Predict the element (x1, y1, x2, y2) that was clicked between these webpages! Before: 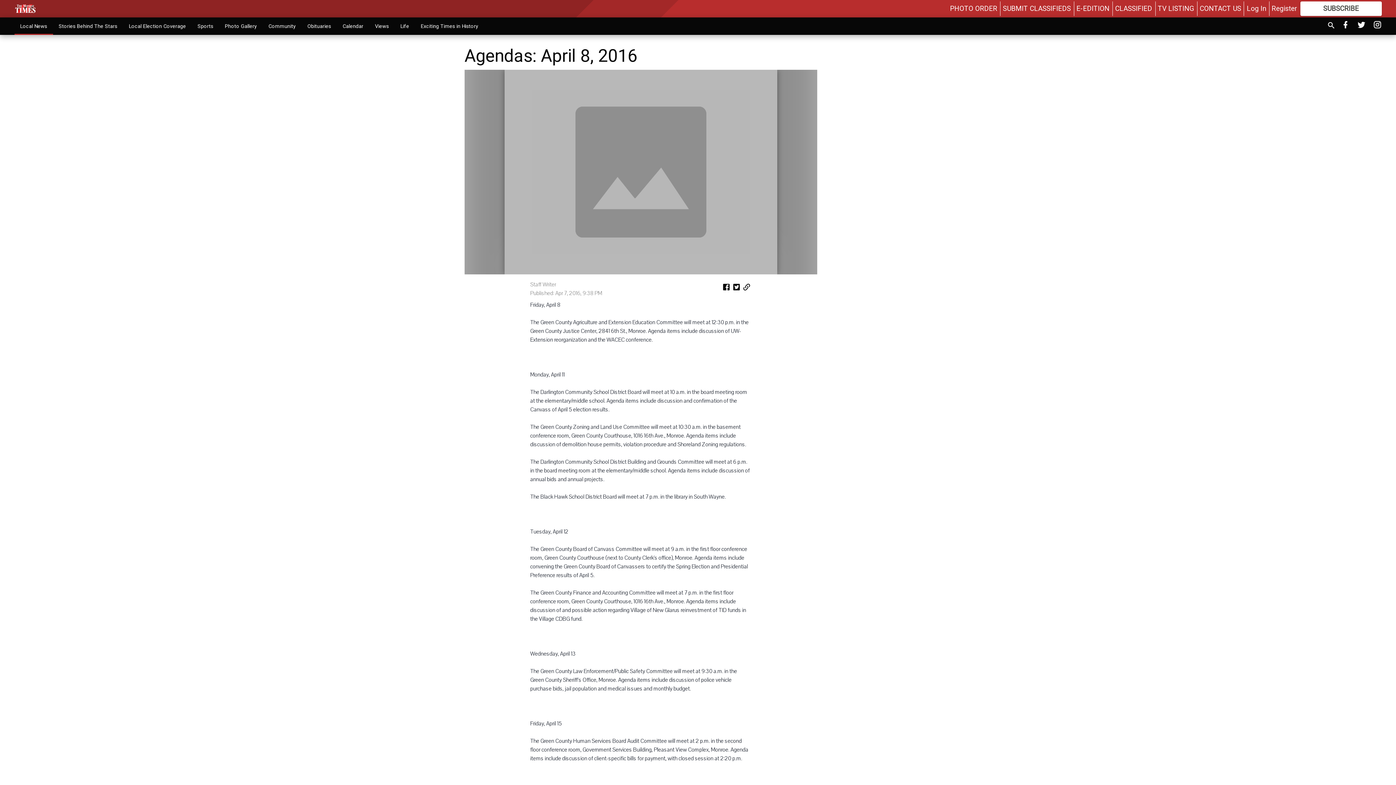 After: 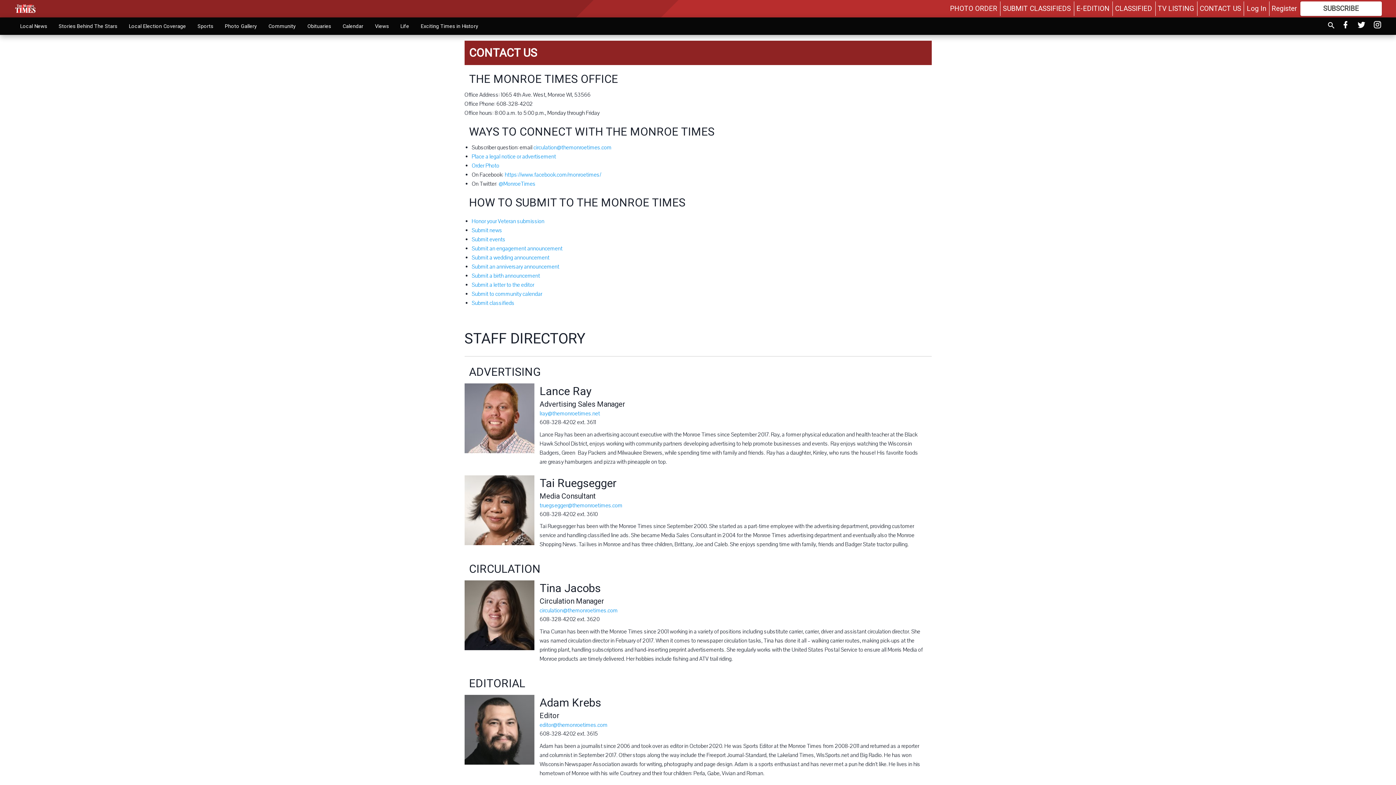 Action: label: CONTACT US bbox: (1200, 3, 1241, 13)